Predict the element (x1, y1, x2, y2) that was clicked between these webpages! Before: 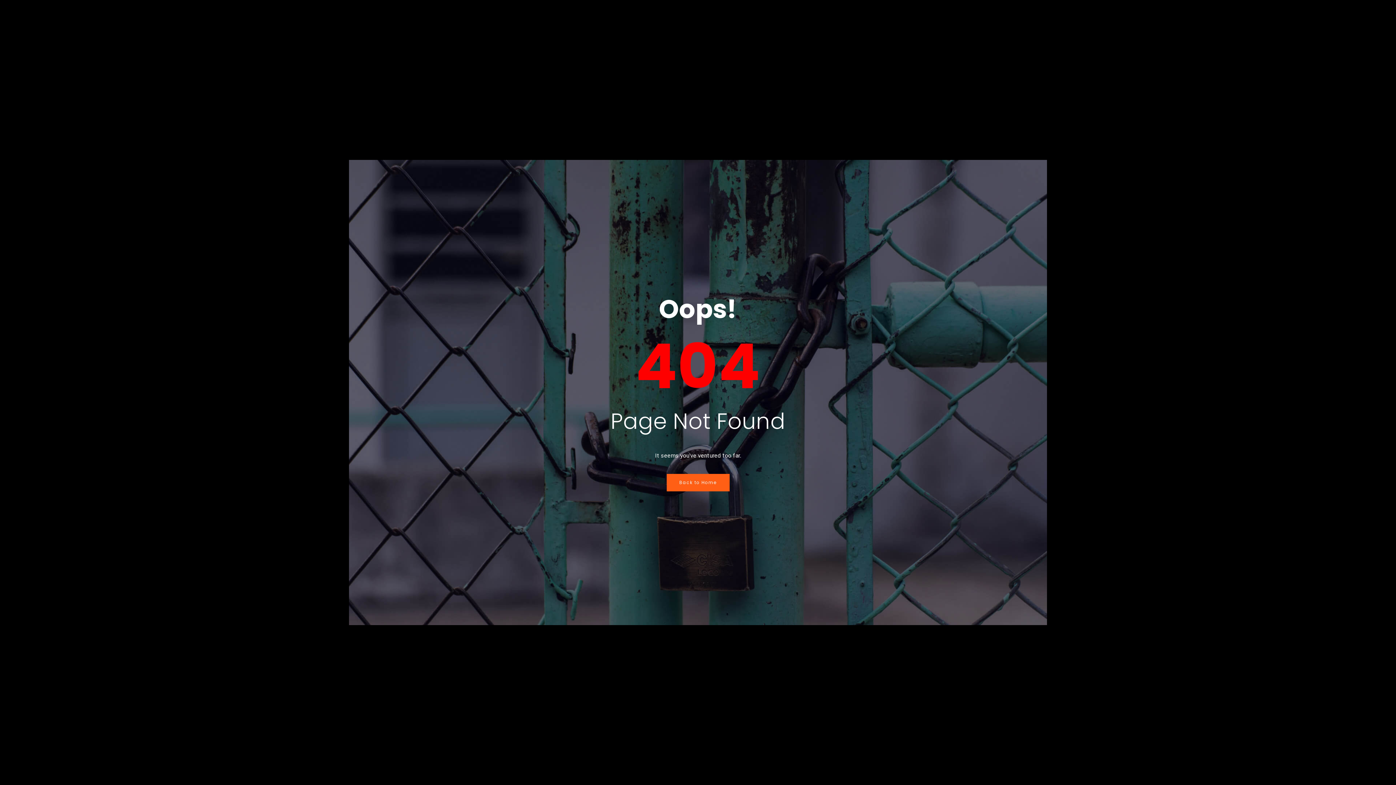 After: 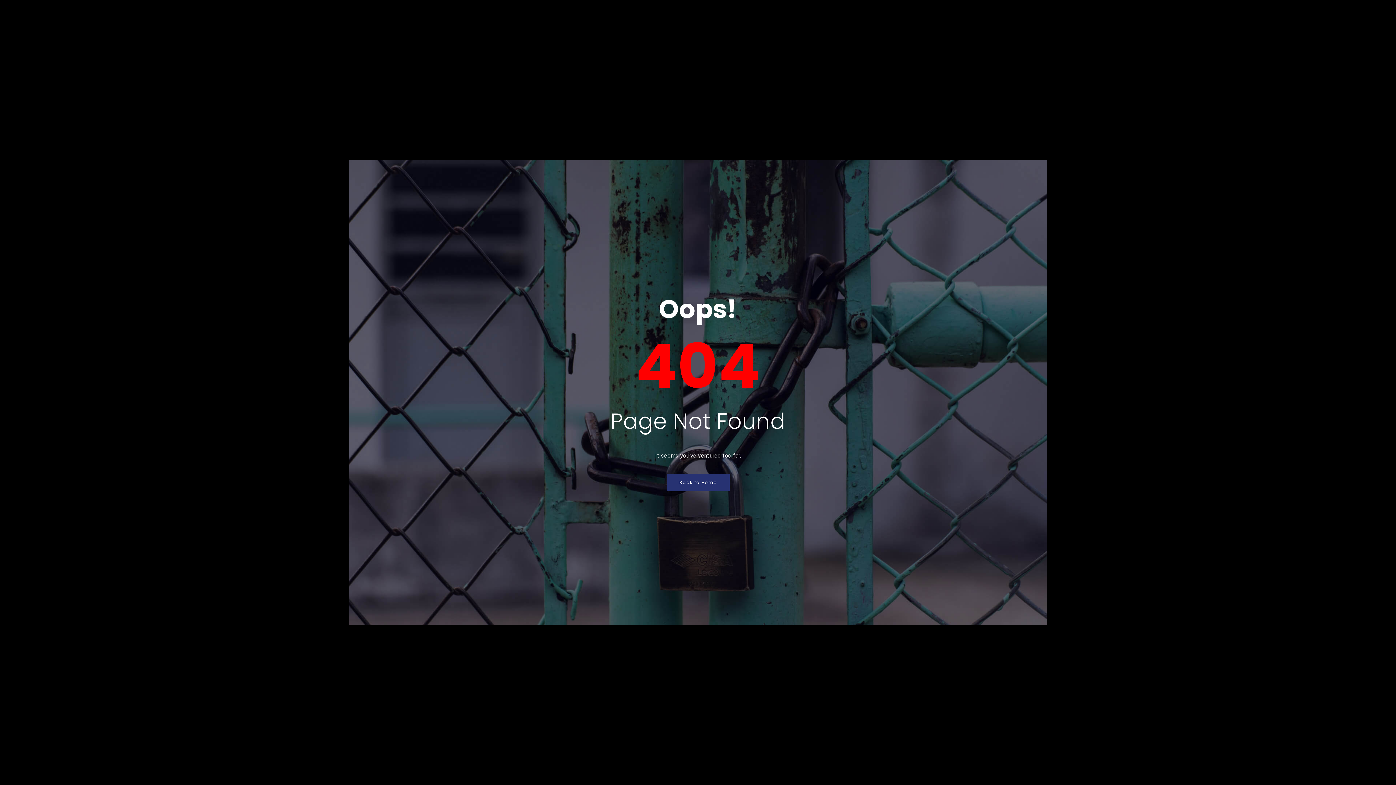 Action: label: Back to Home bbox: (666, 474, 729, 491)